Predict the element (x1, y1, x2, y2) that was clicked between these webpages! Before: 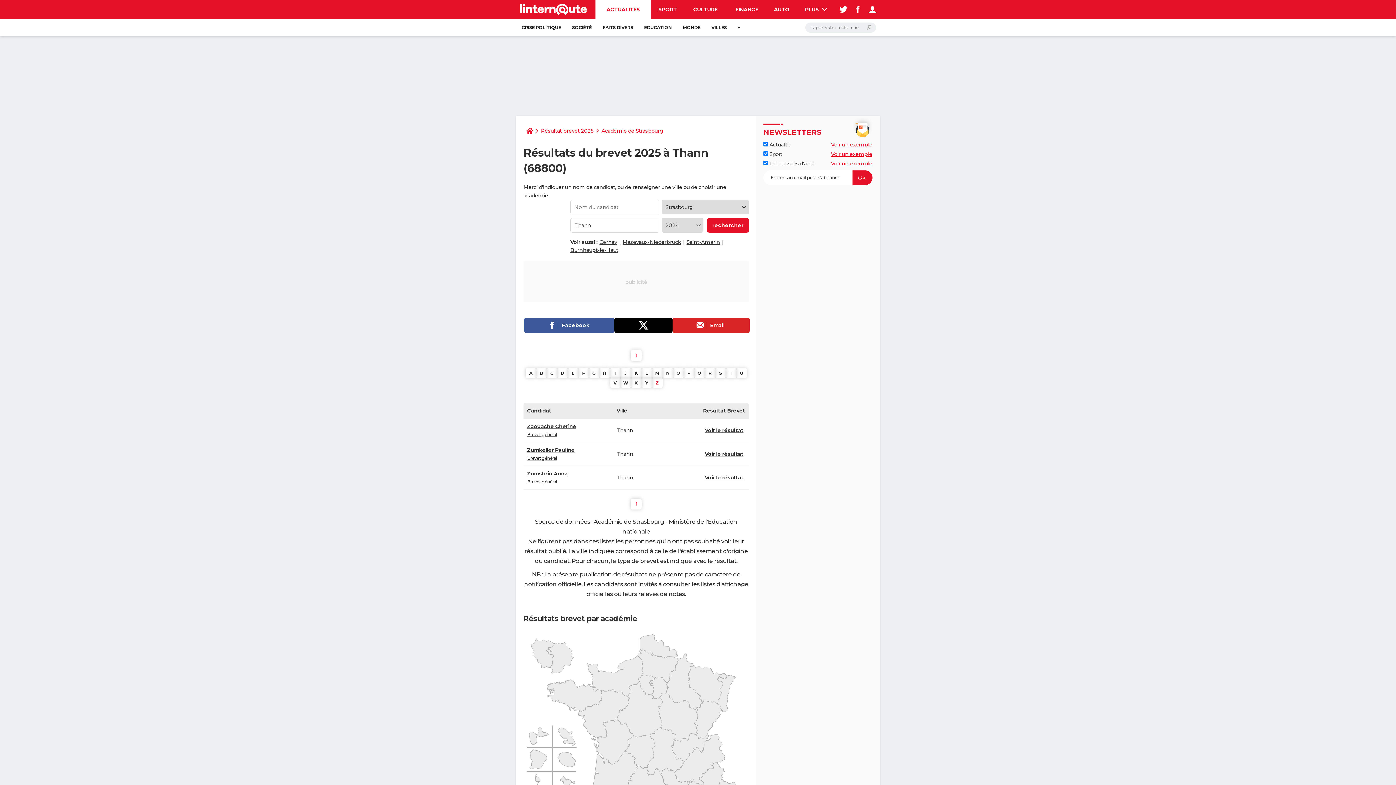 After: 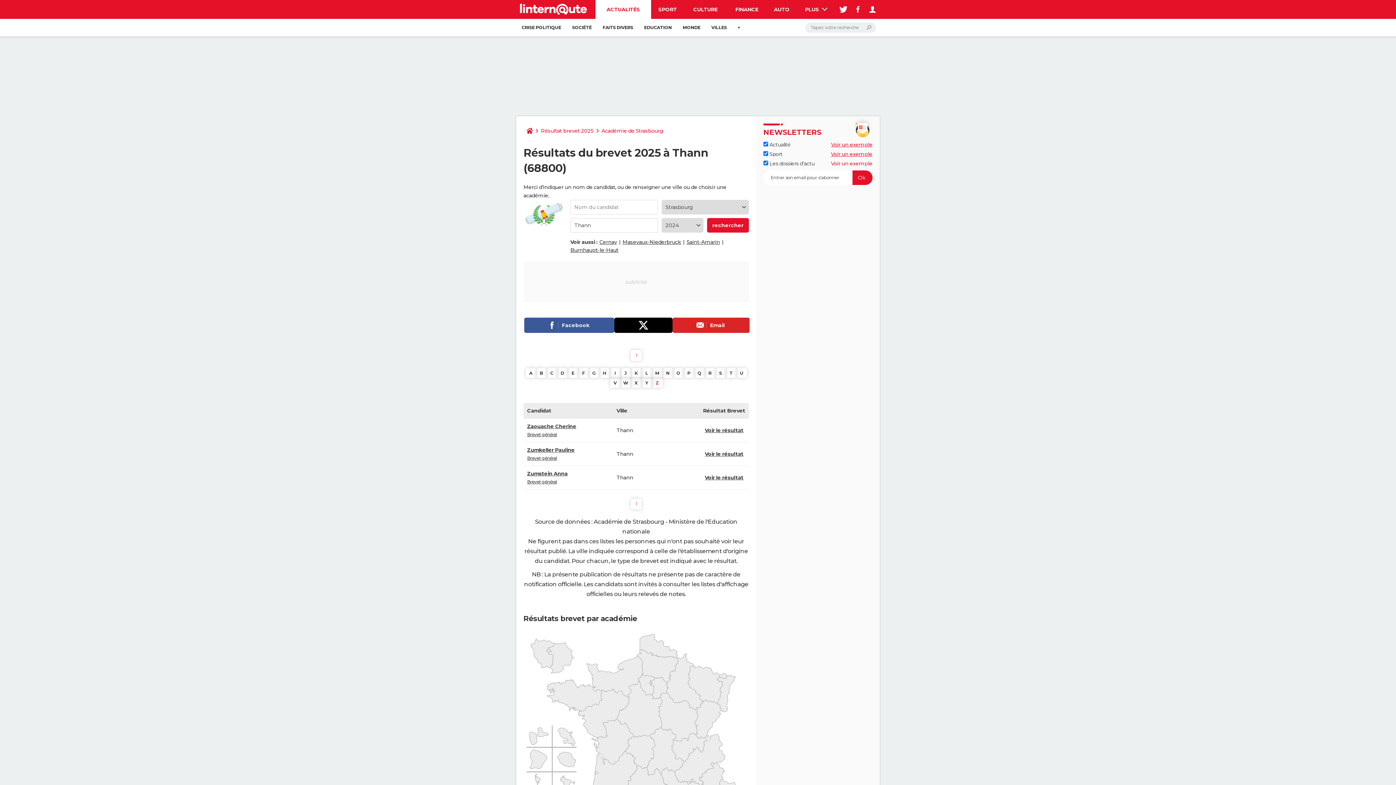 Action: label: Voir un exemple bbox: (831, 160, 872, 166)